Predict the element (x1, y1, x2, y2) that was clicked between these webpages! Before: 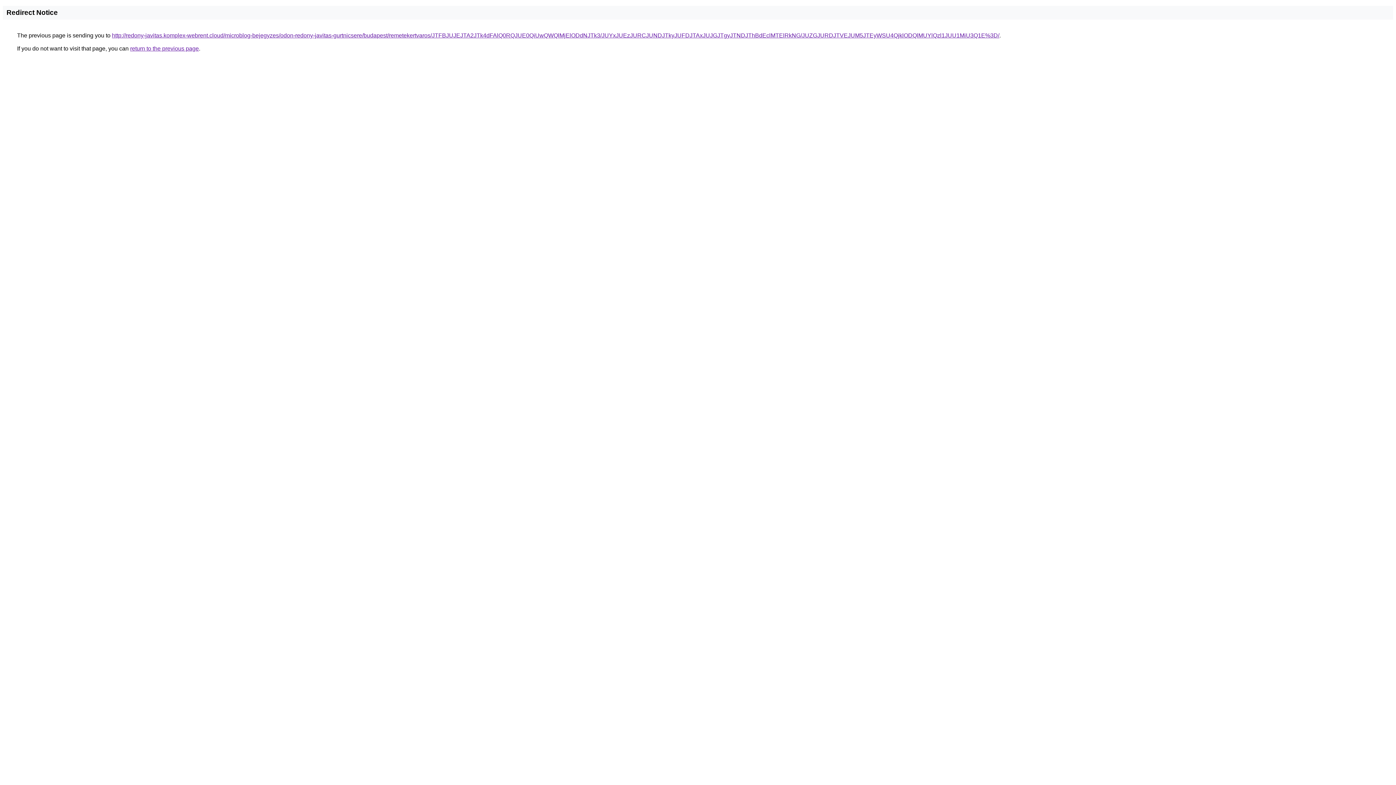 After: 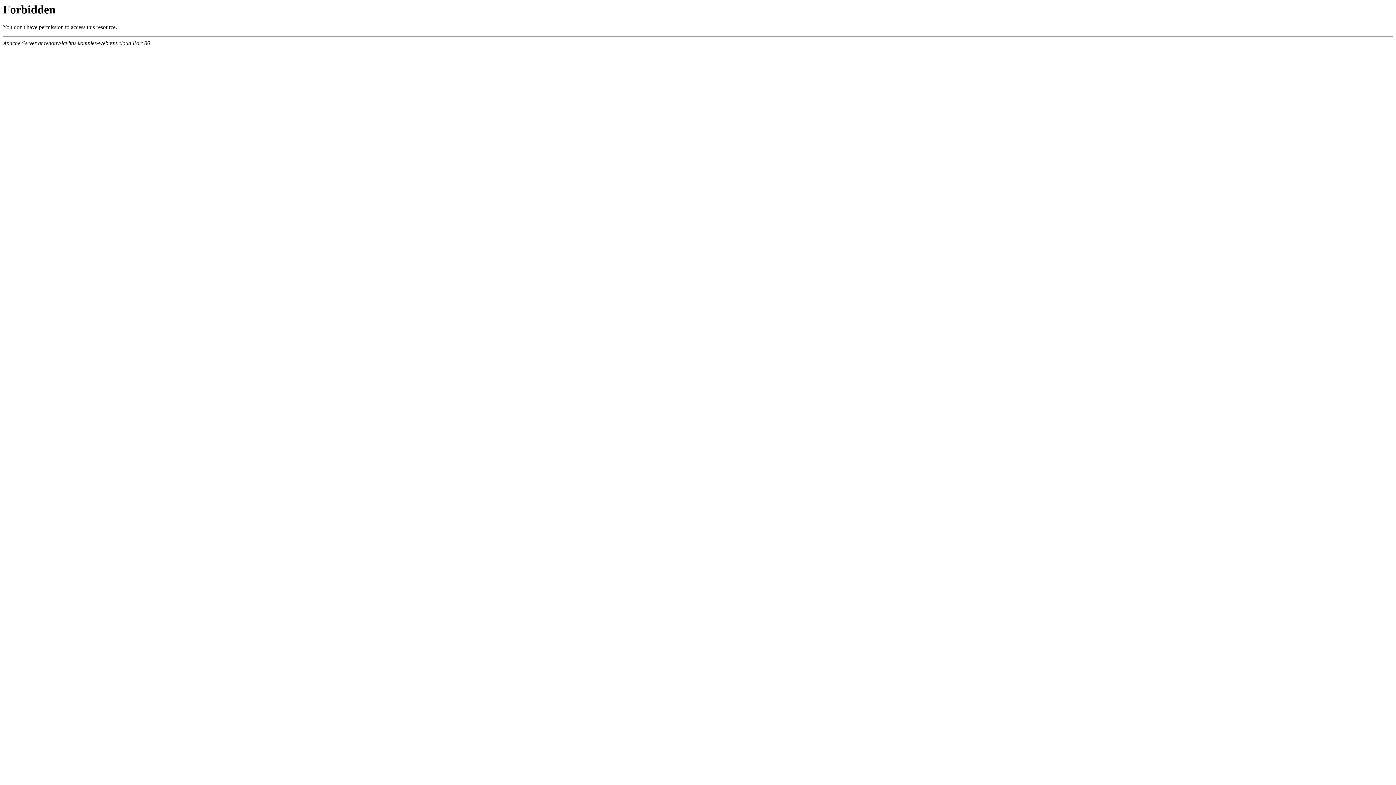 Action: label: http://redony-javitas.komplex-webrent.cloud/microblog-bejegyzes/odon-redony-javitas-gurtnicsere/budapest/remetekertvaros/JTFBJUJEJTA2JTk4dFAlQ0RQJUE0QiUwQWQlMjElODdNJTk3/JUYxJUEzJURCJUNDJTkyJUFDJTAxJUJGJTgyJTNDJThBdEclMTElRkNG/JUZGJURDJTVEJUM5JTEyWSU4QjklODQlMUYlQzl1JUU1MiU3Q1E%3D/ bbox: (112, 32, 999, 38)